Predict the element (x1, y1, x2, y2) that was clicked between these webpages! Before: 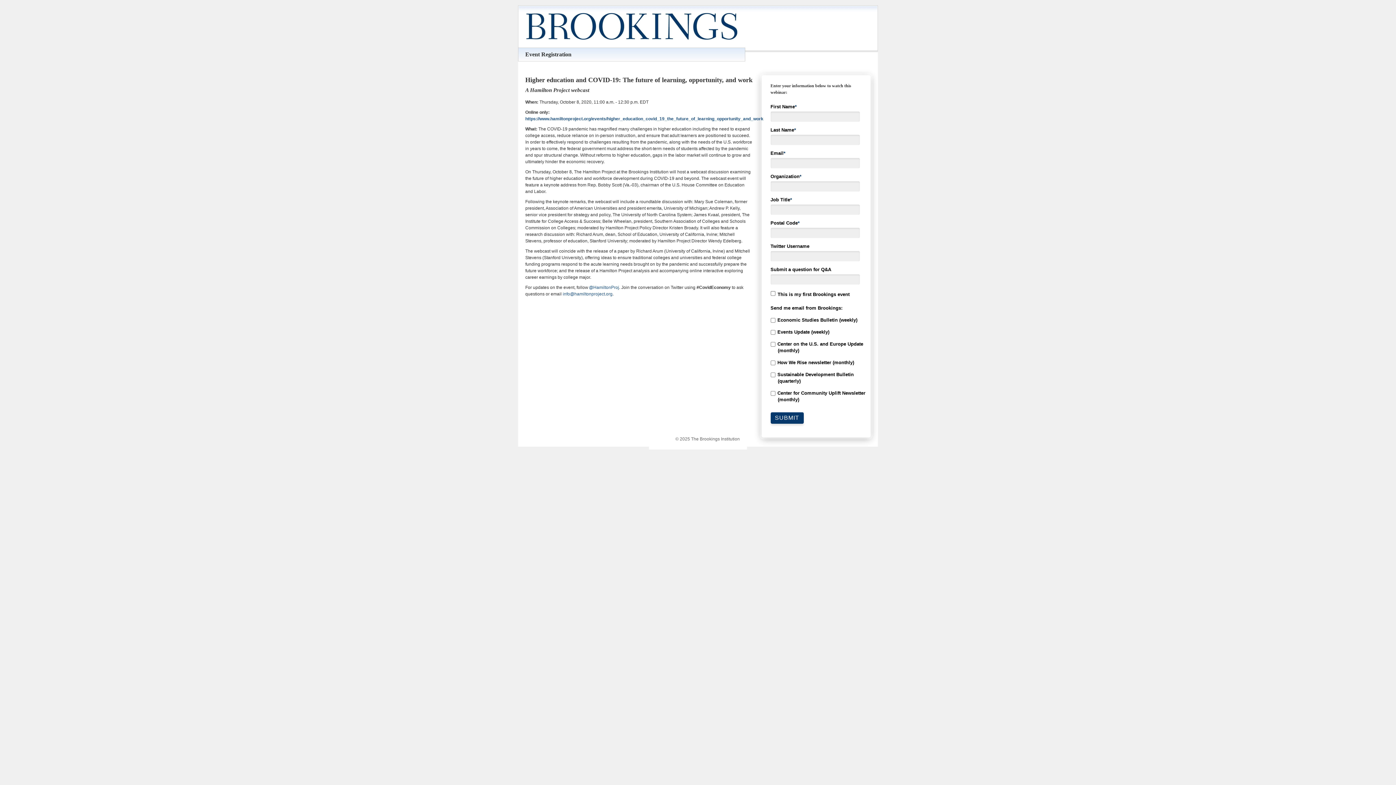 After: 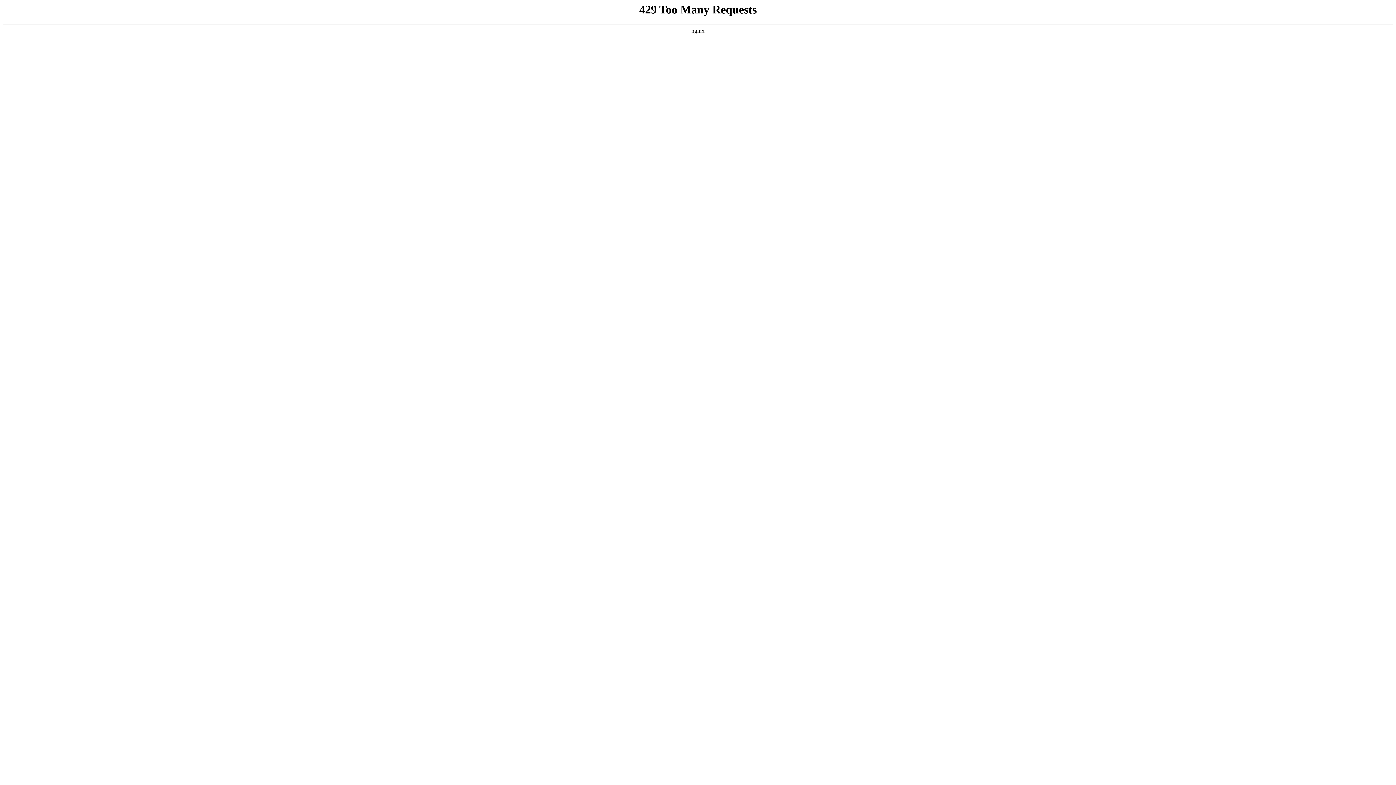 Action: bbox: (525, 116, 763, 121) label: https://www.hamiltonproject.org/events/higher_education_covid_19_the_future_of_learning_opportunity_and_work